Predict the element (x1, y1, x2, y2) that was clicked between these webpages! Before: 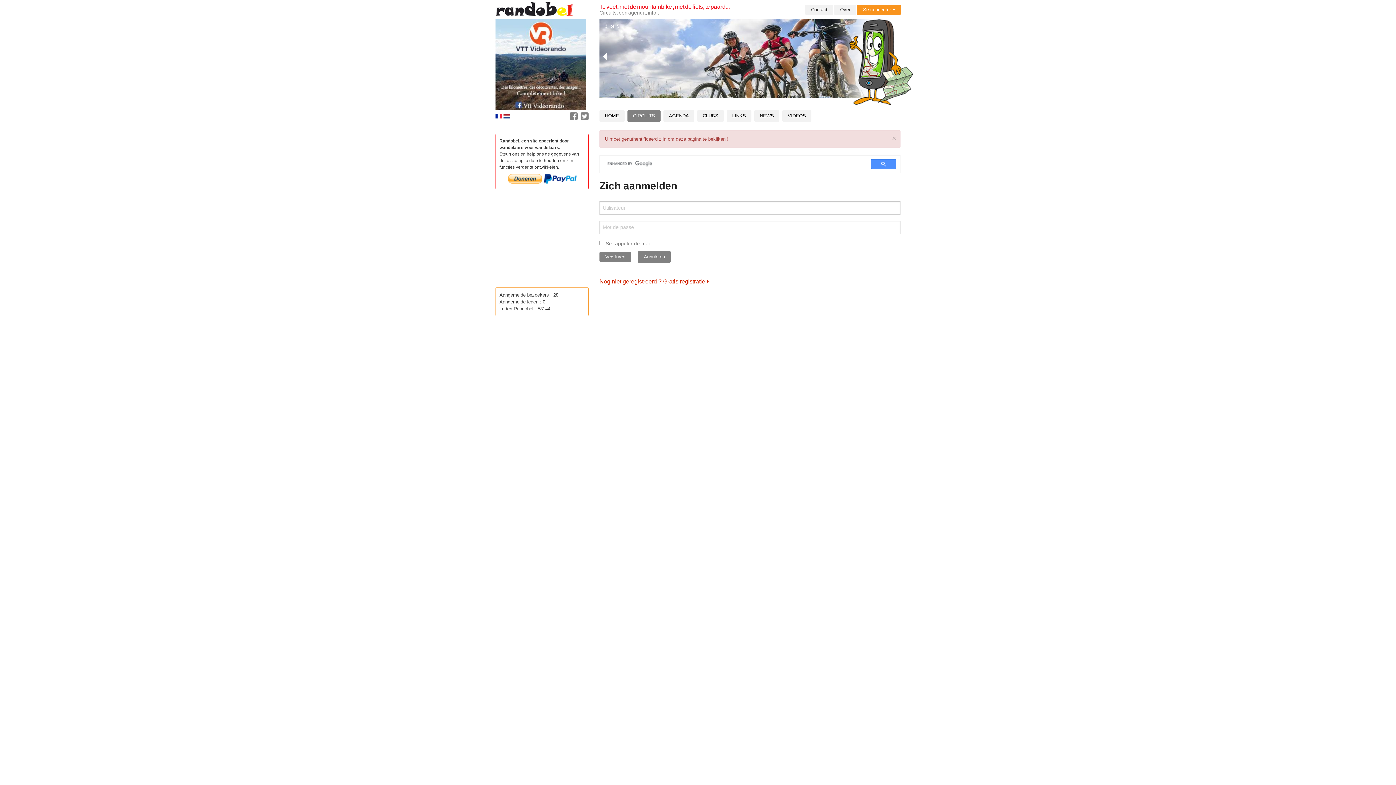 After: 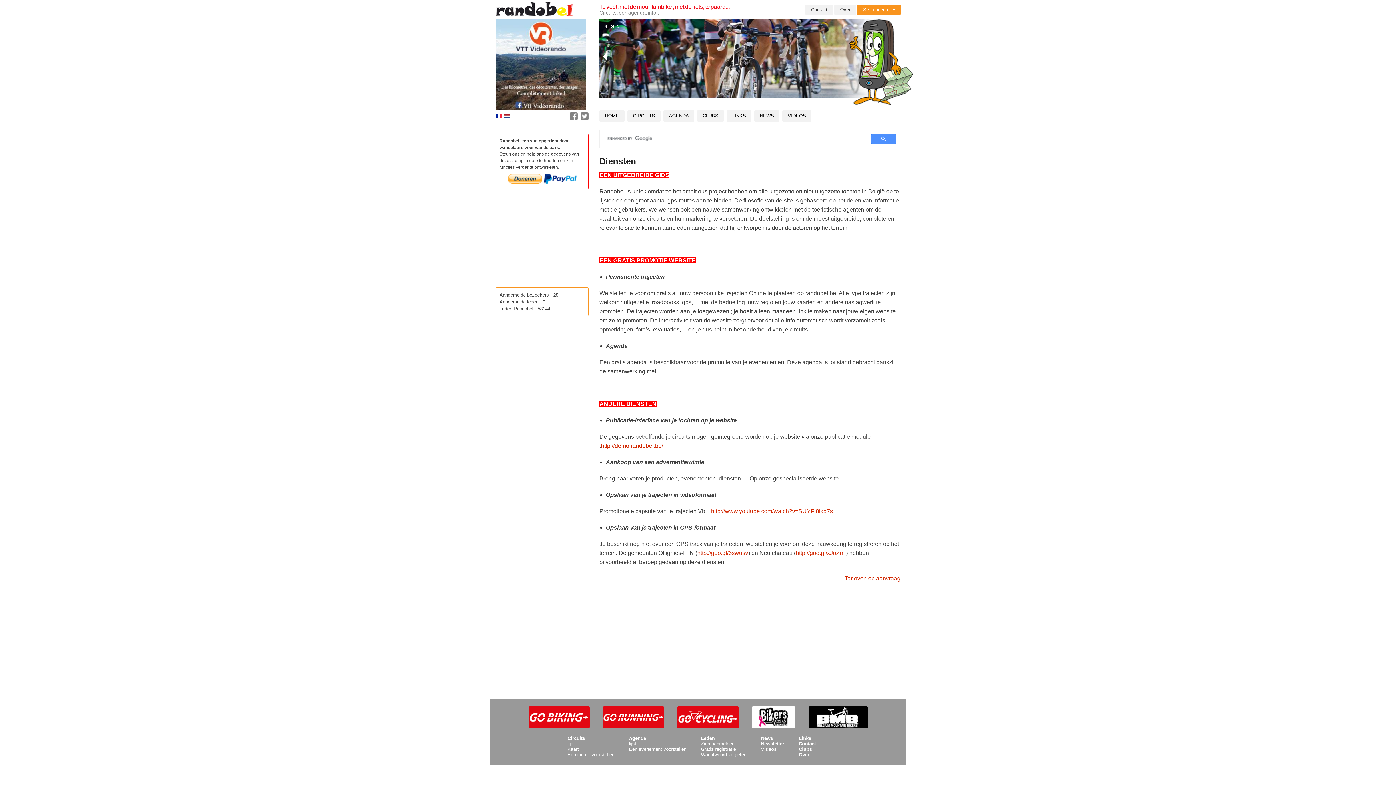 Action: label: Over bbox: (834, 4, 856, 14)